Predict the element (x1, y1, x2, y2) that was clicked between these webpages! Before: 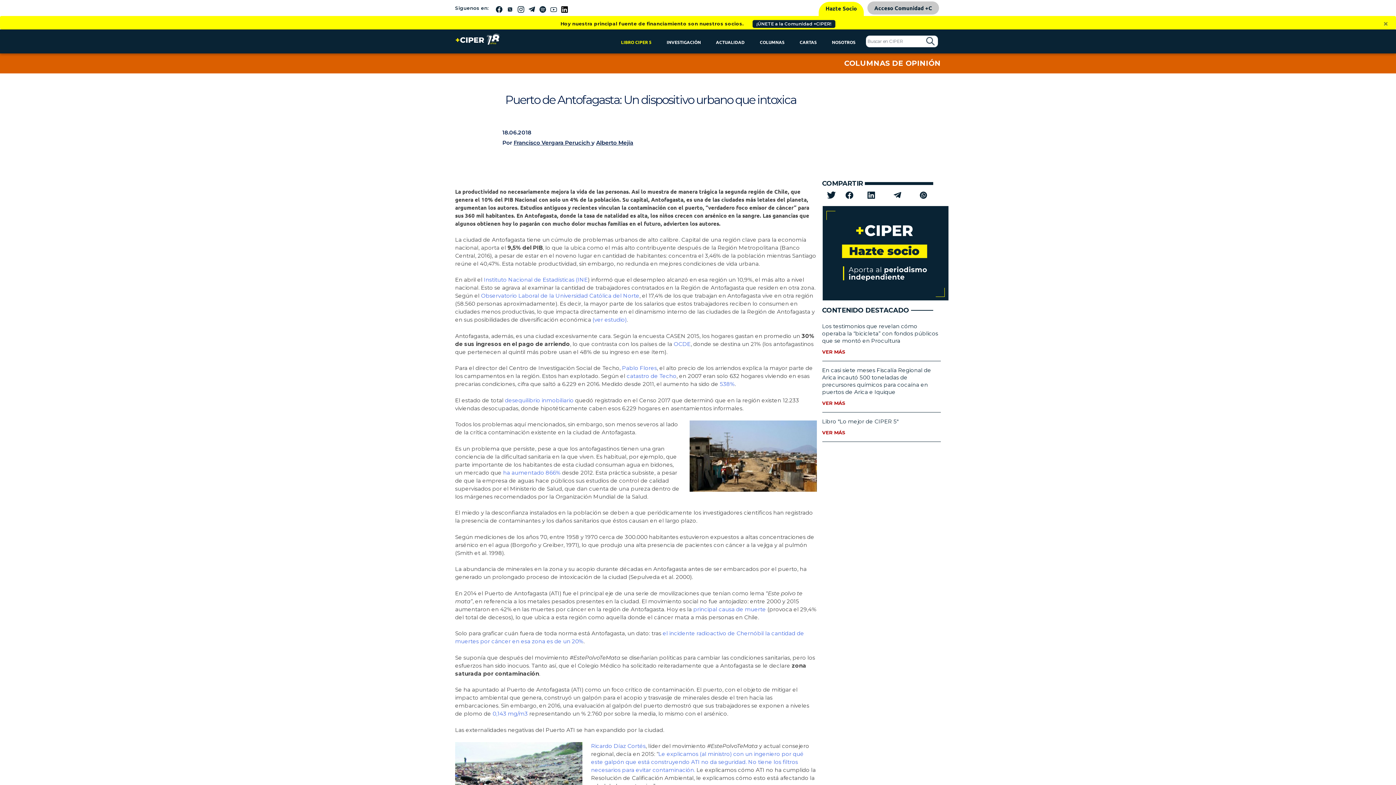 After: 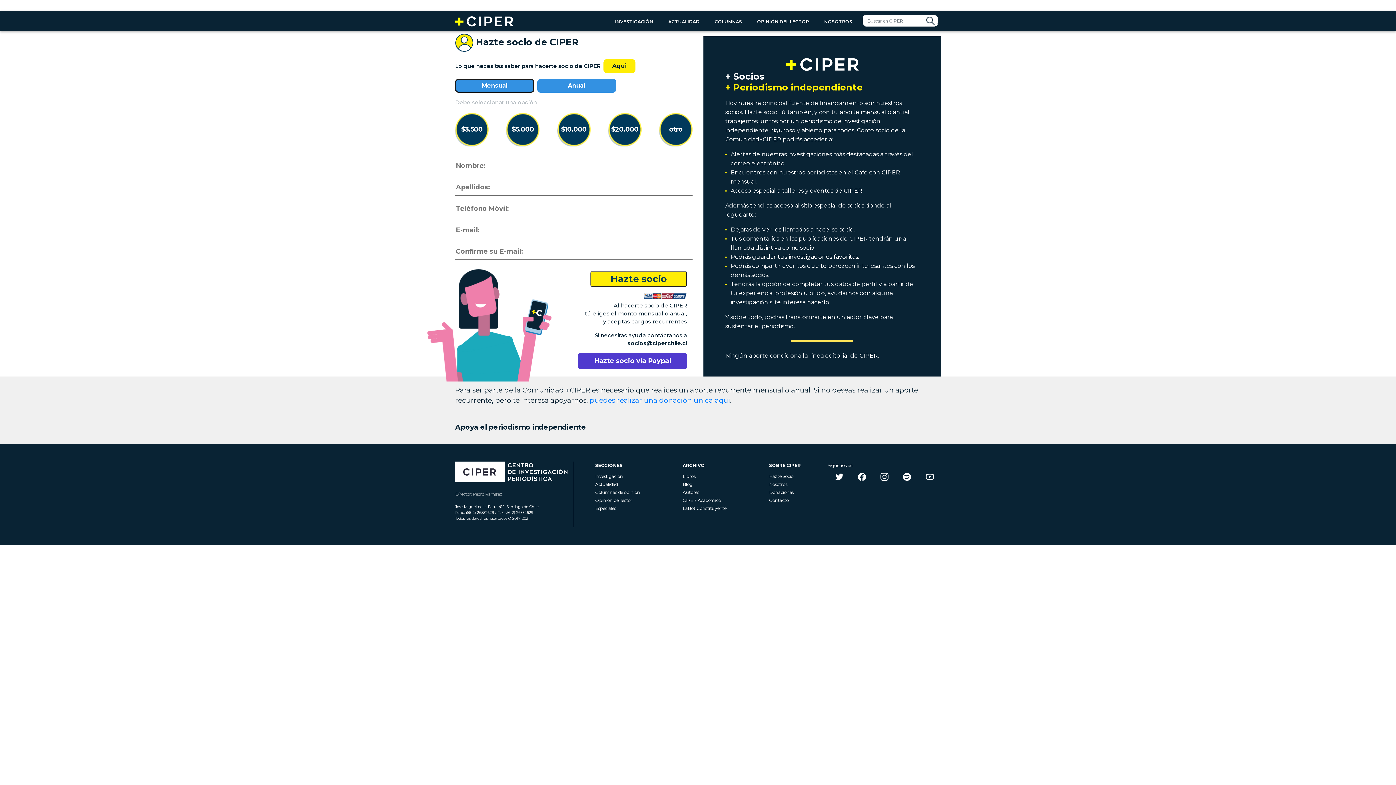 Action: label: Hazte Socio bbox: (818, 1, 864, 16)